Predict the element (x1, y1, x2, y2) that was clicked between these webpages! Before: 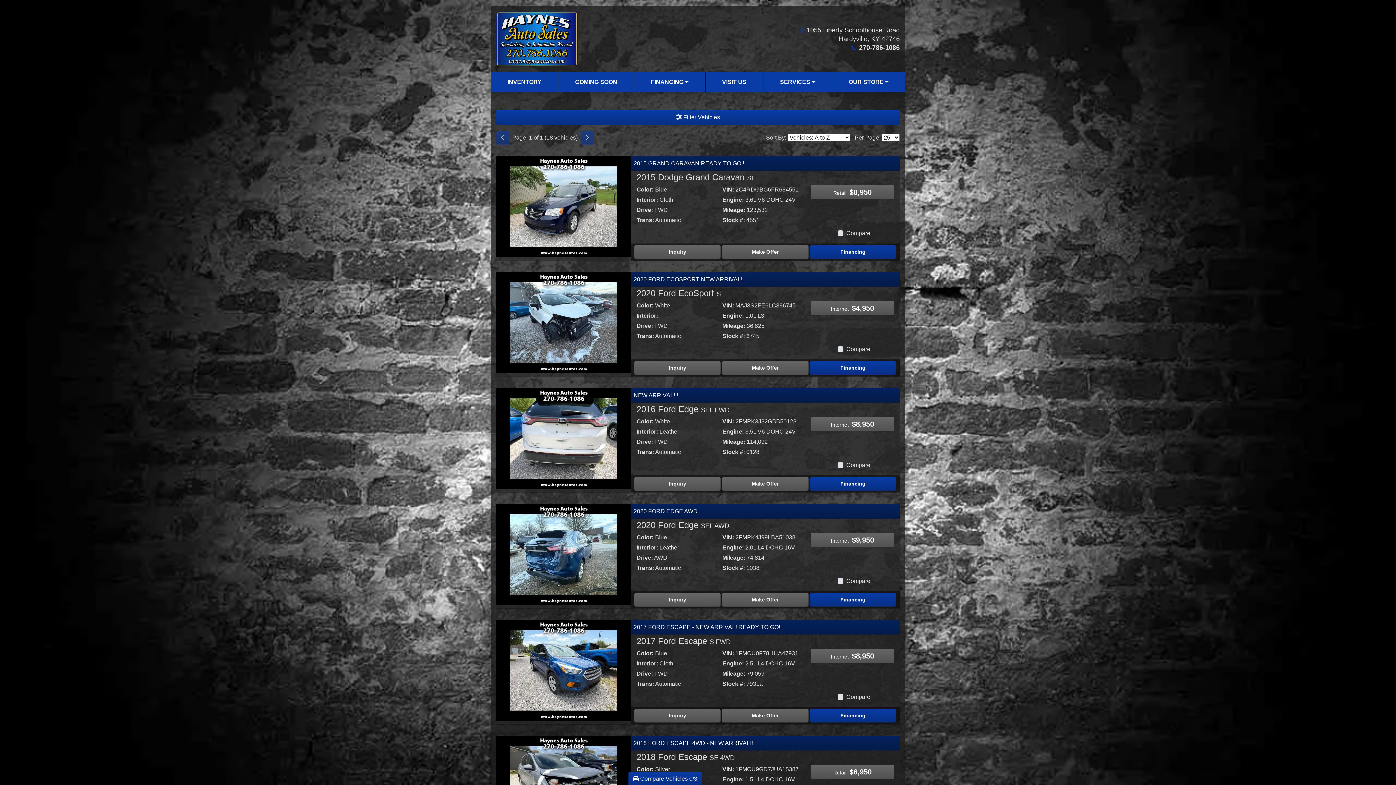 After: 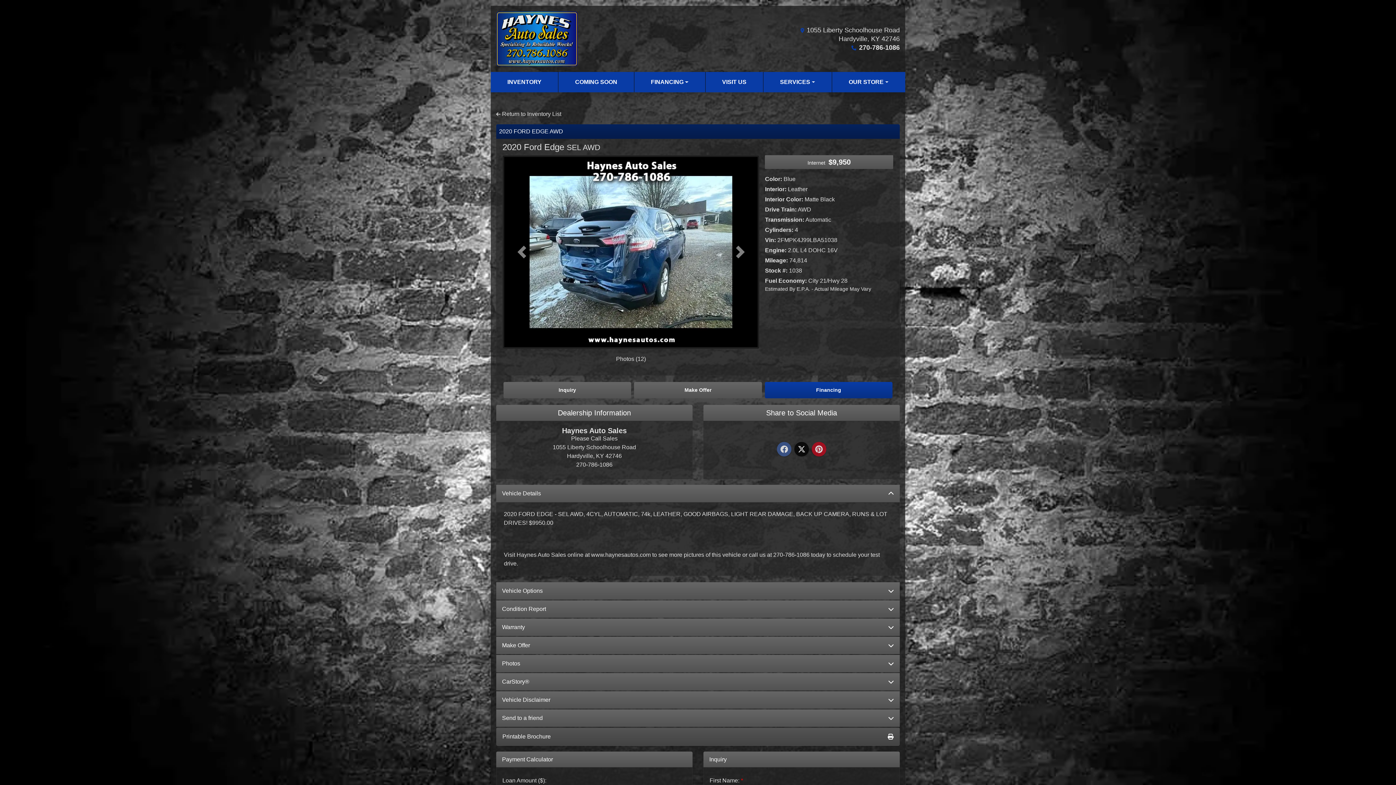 Action: label: 2020 Ford Edge SEL AWD bbox: (636, 520, 729, 530)